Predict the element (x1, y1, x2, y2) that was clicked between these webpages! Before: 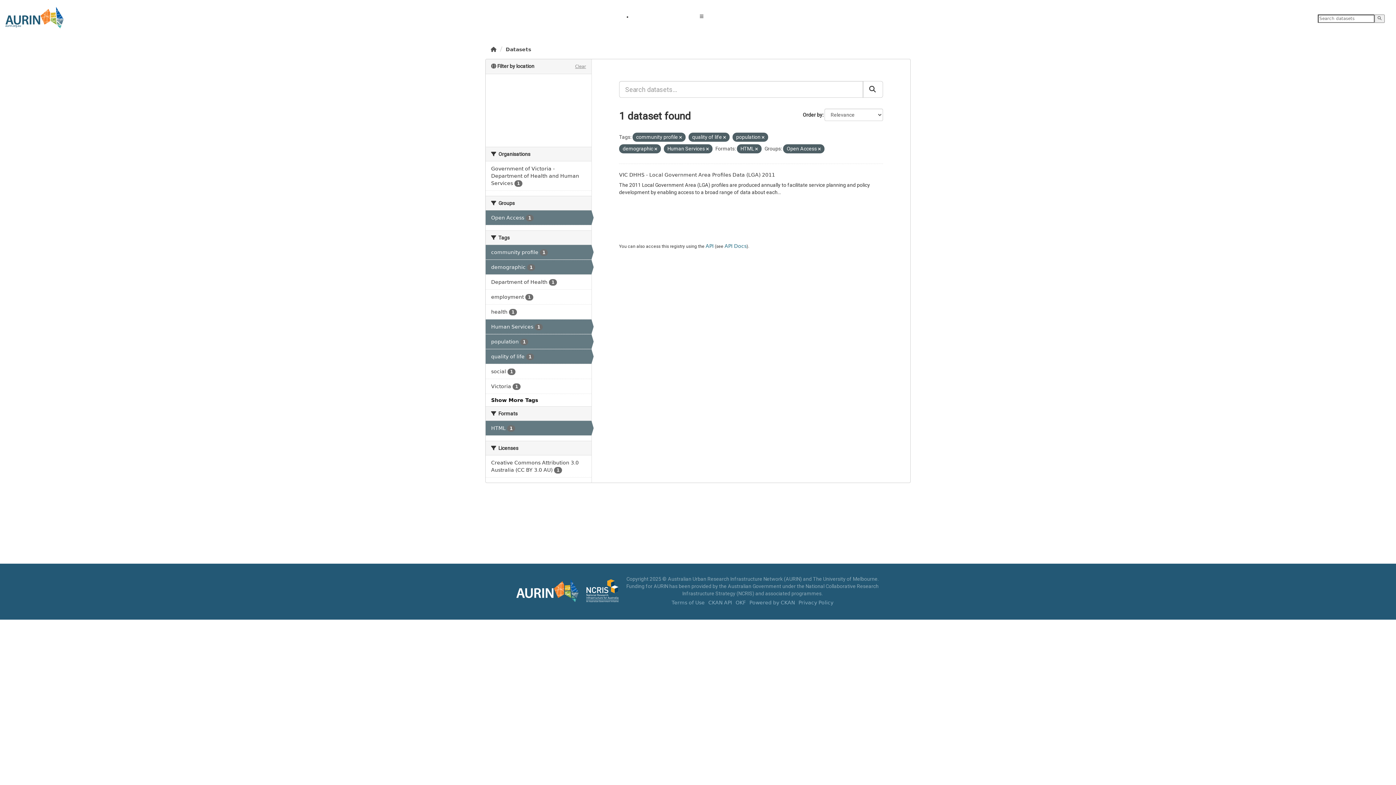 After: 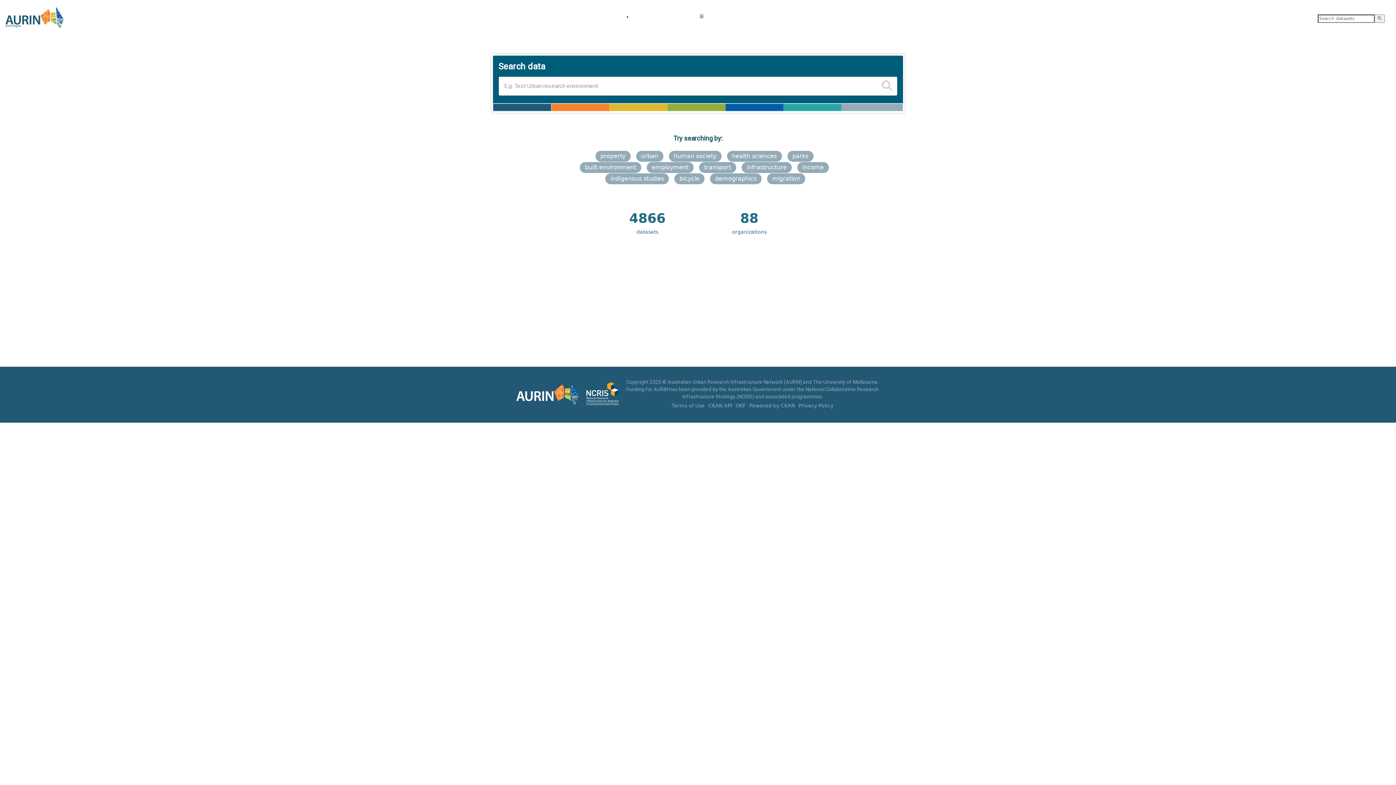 Action: label: Home bbox: (490, 46, 496, 52)